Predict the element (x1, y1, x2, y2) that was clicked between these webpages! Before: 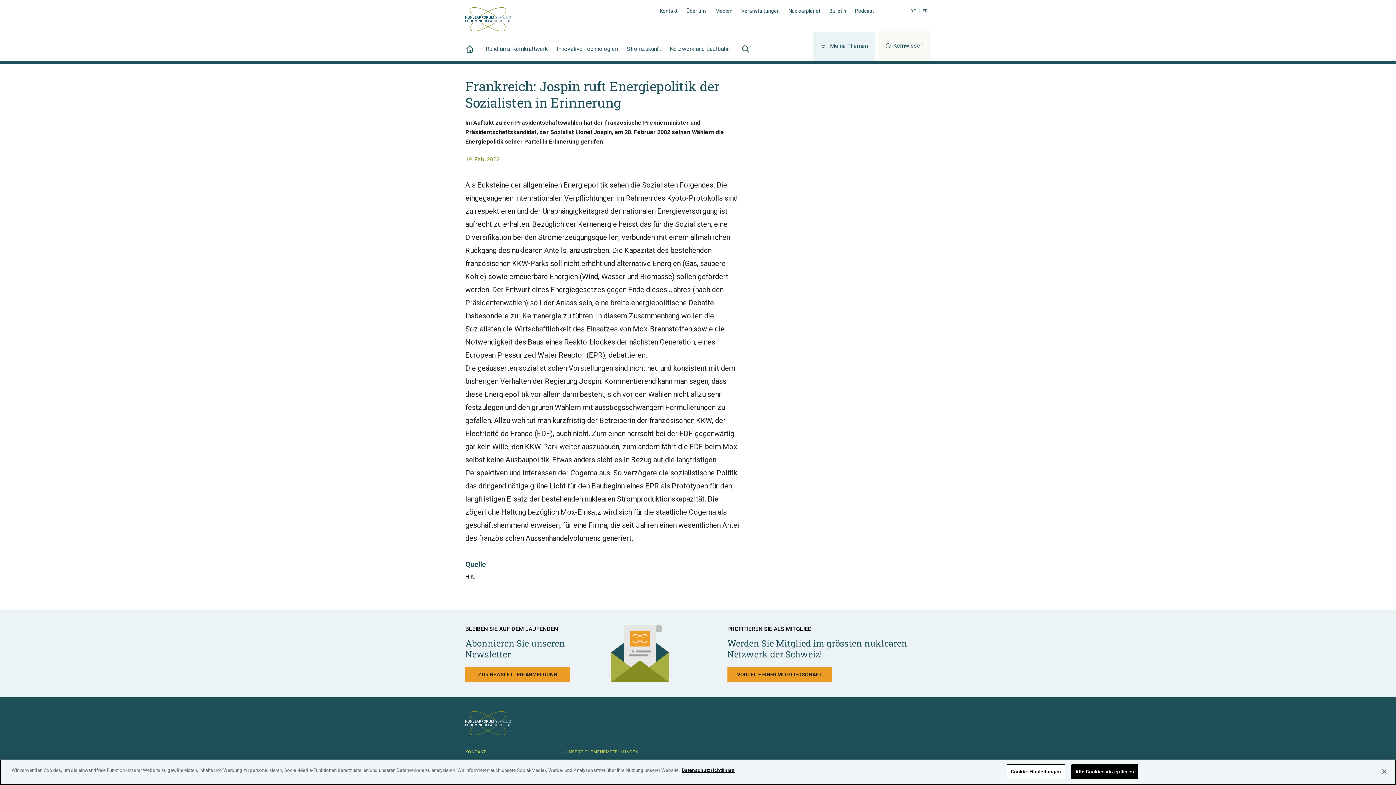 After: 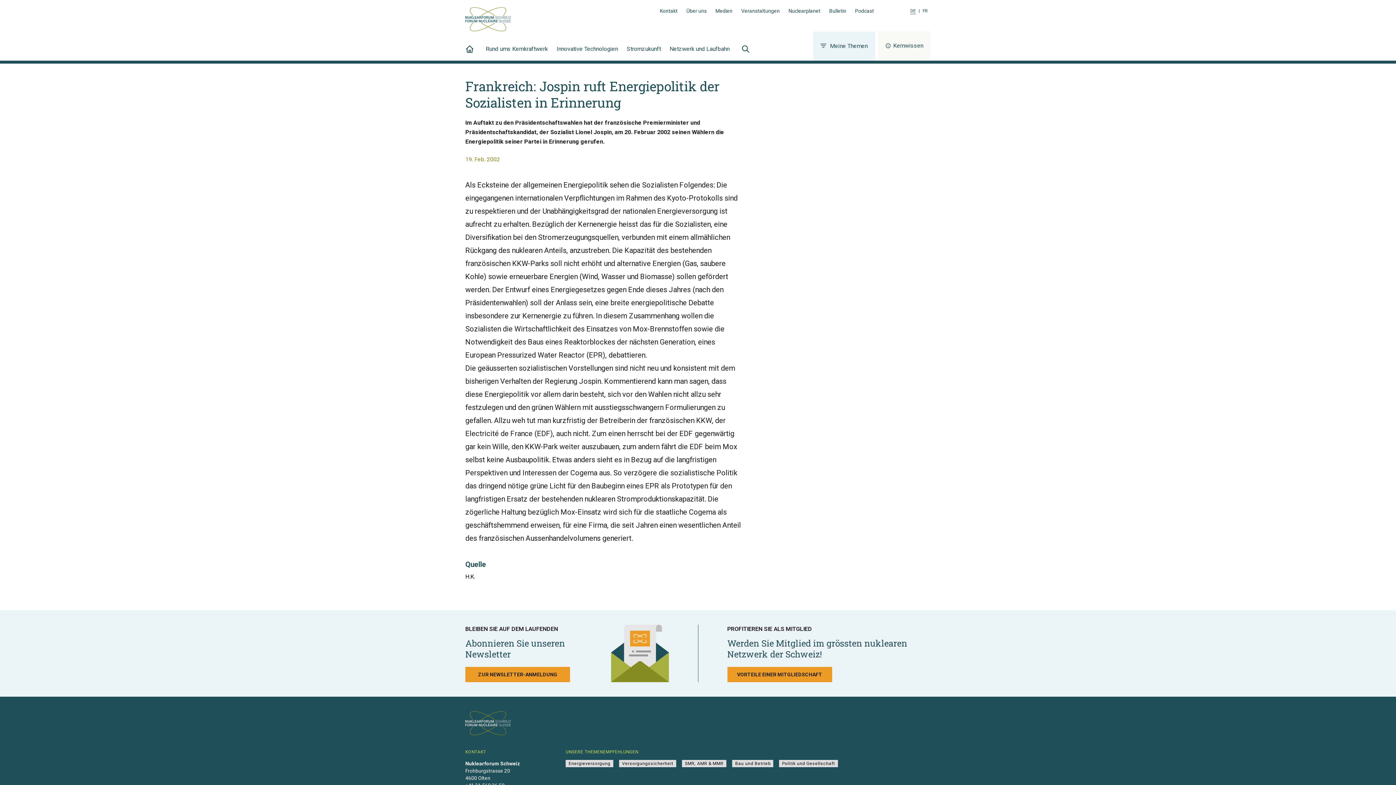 Action: label: Alle Cookies akzeptieren bbox: (1071, 764, 1138, 779)